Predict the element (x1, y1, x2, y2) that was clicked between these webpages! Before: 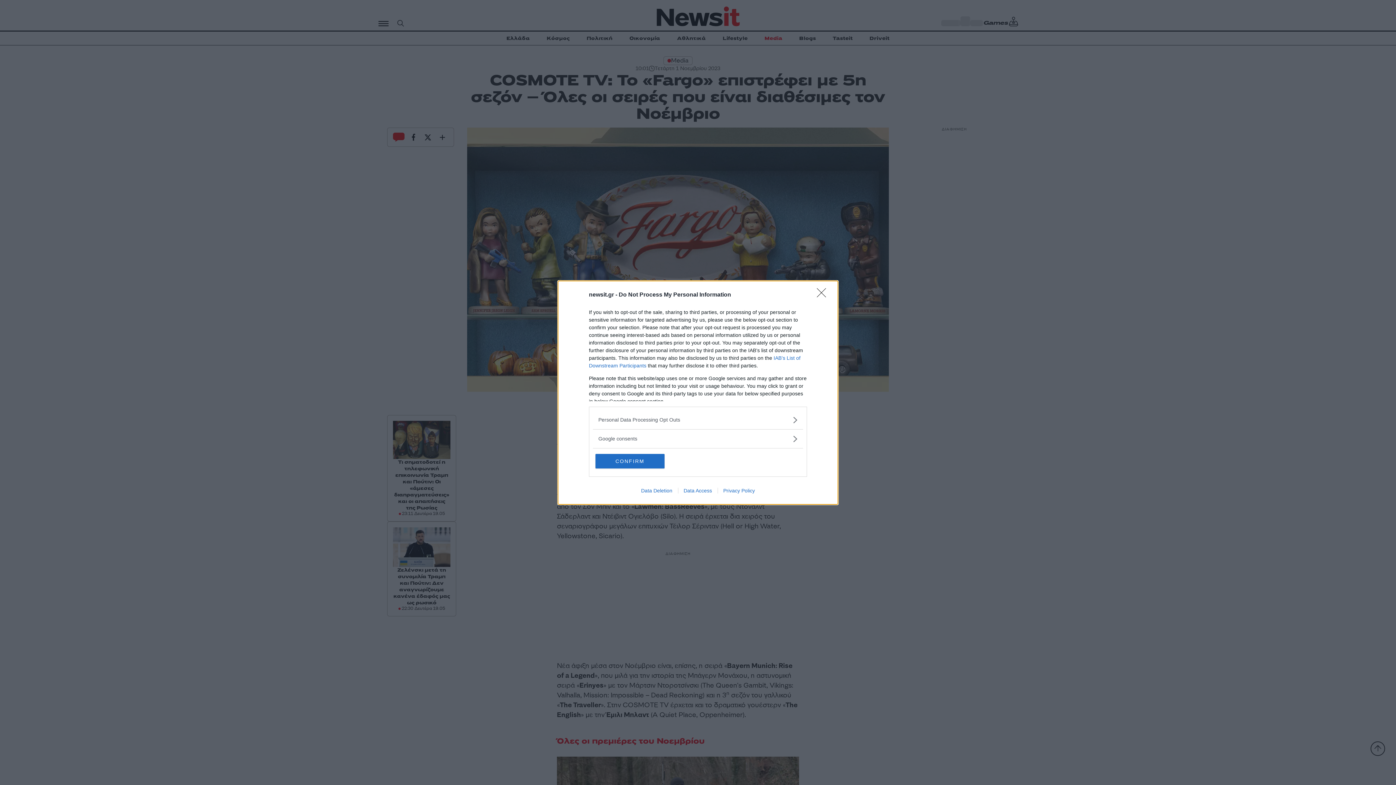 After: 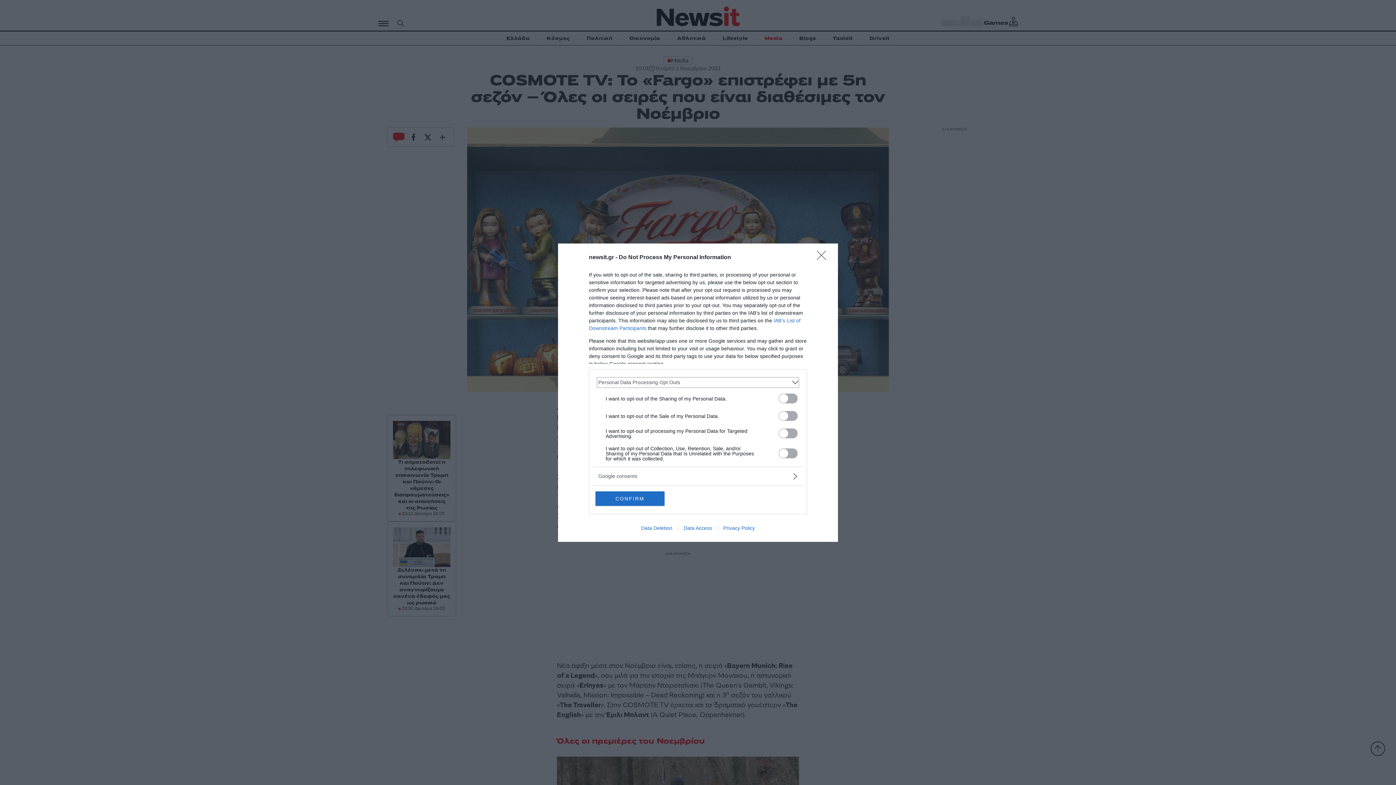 Action: label: Opt-Outs bbox: (598, 416, 797, 423)